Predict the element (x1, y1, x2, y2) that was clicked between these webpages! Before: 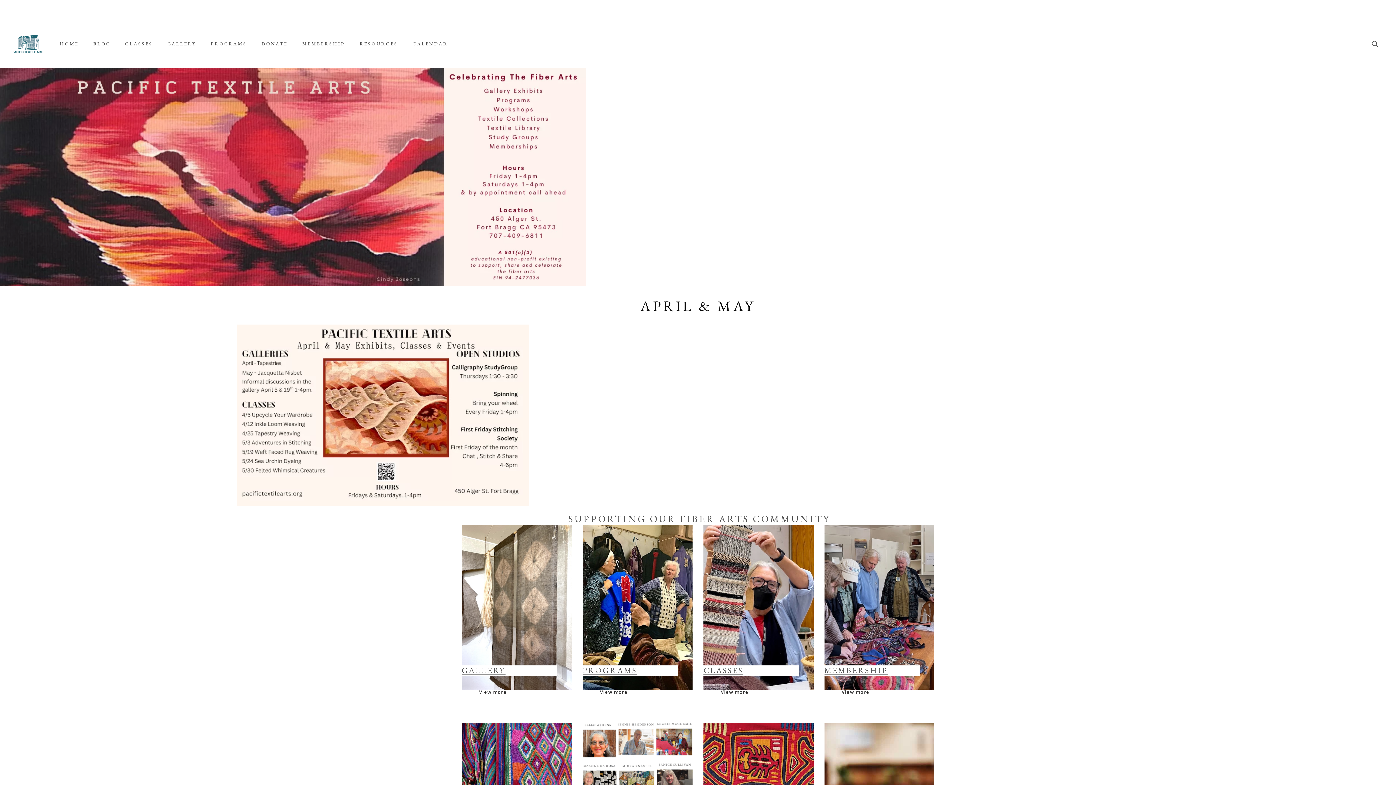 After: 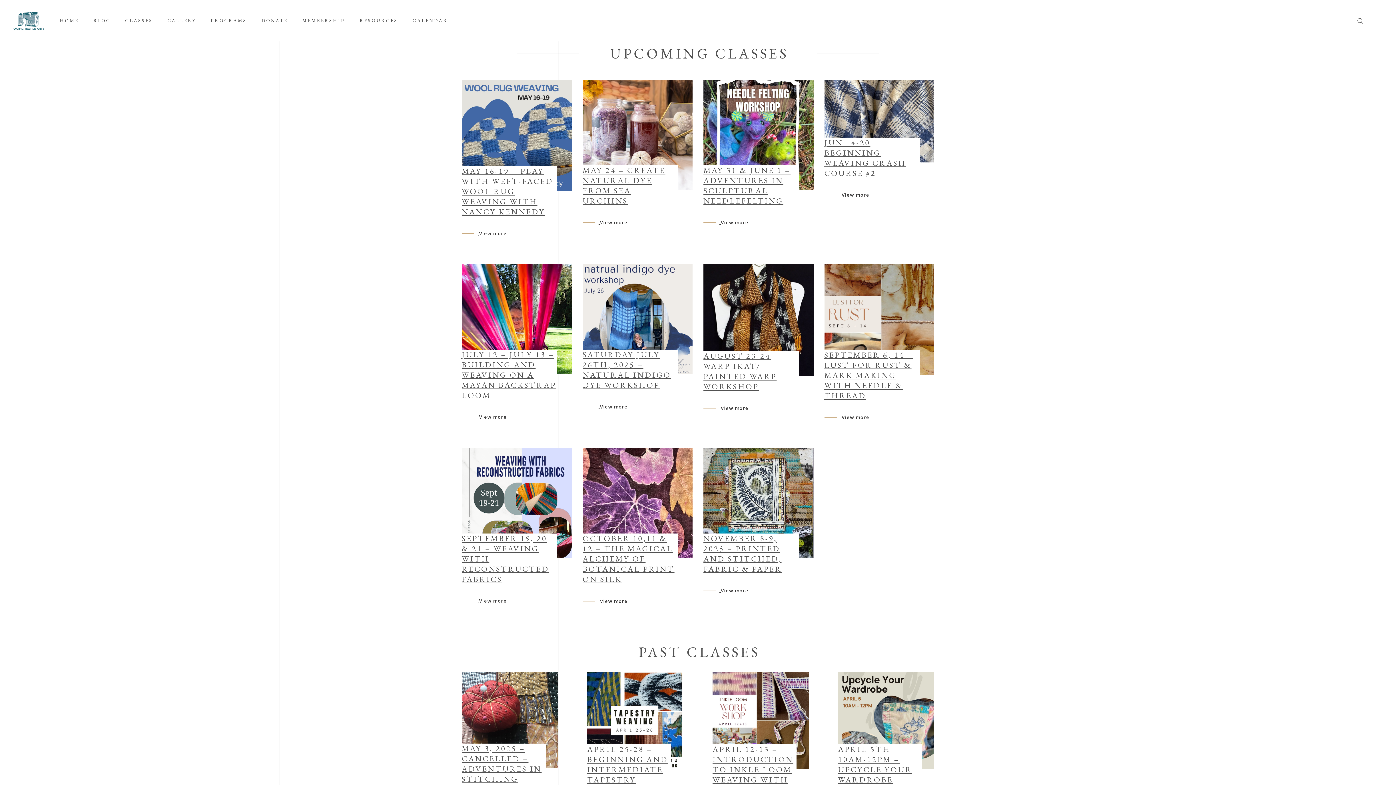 Action: label: CLASSES bbox: (703, 665, 743, 675)